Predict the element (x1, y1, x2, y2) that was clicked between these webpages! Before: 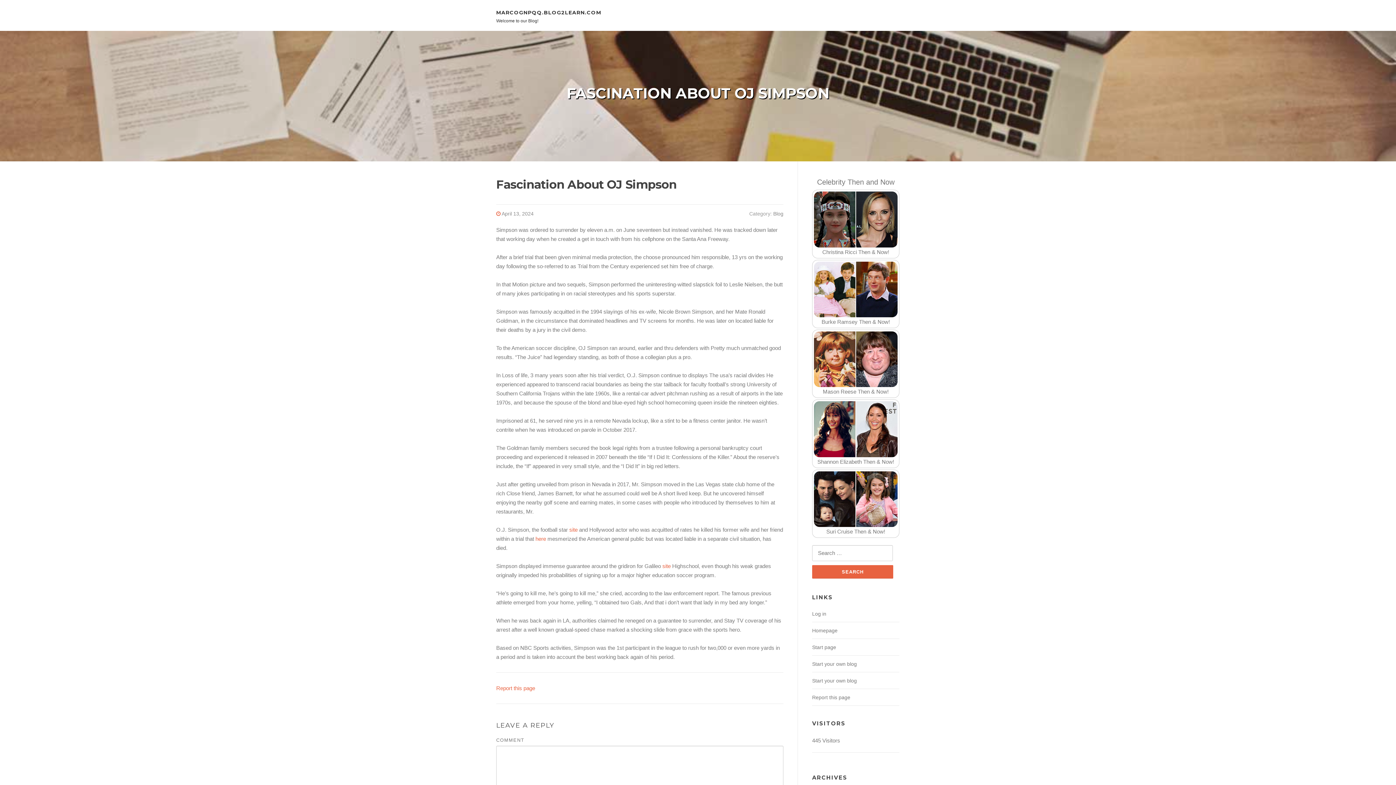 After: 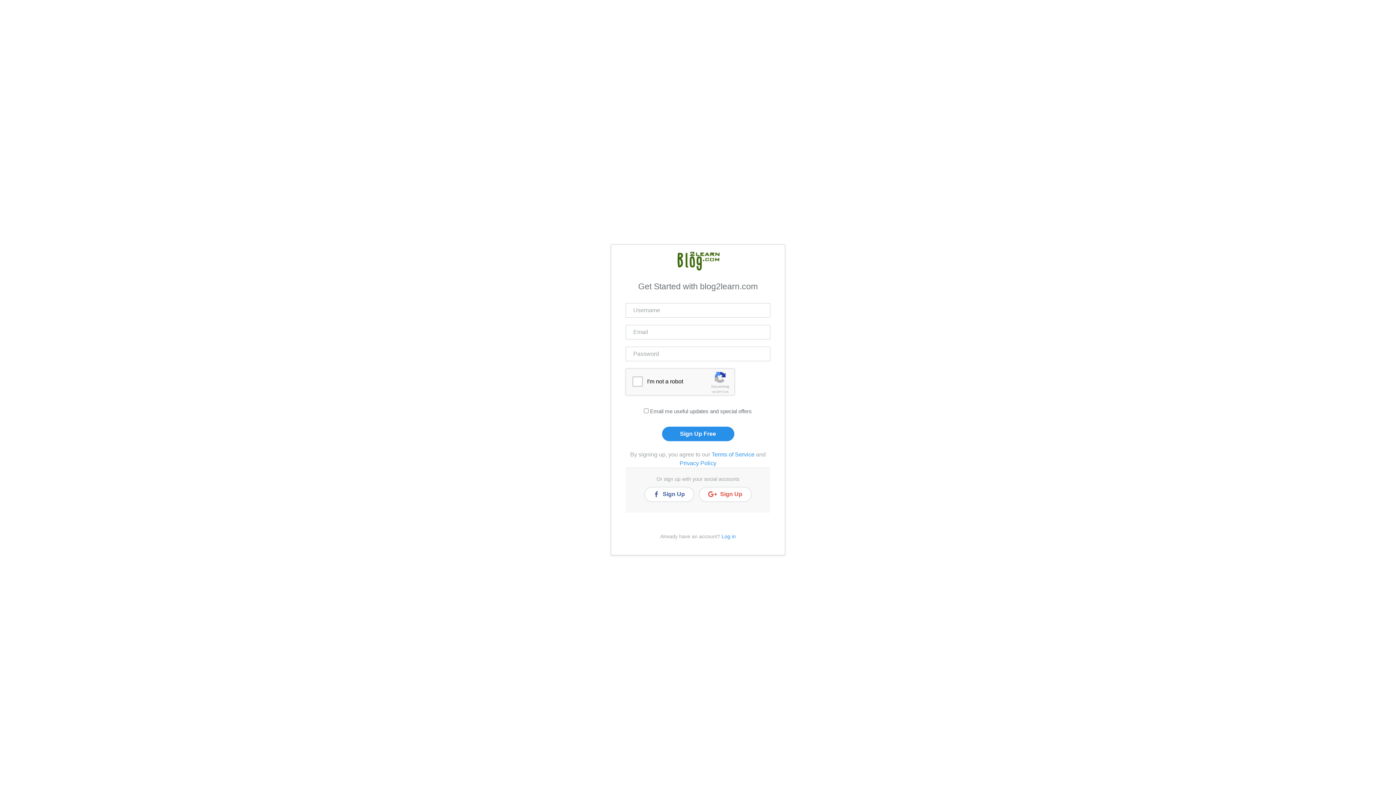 Action: label: Start your own blog bbox: (812, 661, 857, 667)